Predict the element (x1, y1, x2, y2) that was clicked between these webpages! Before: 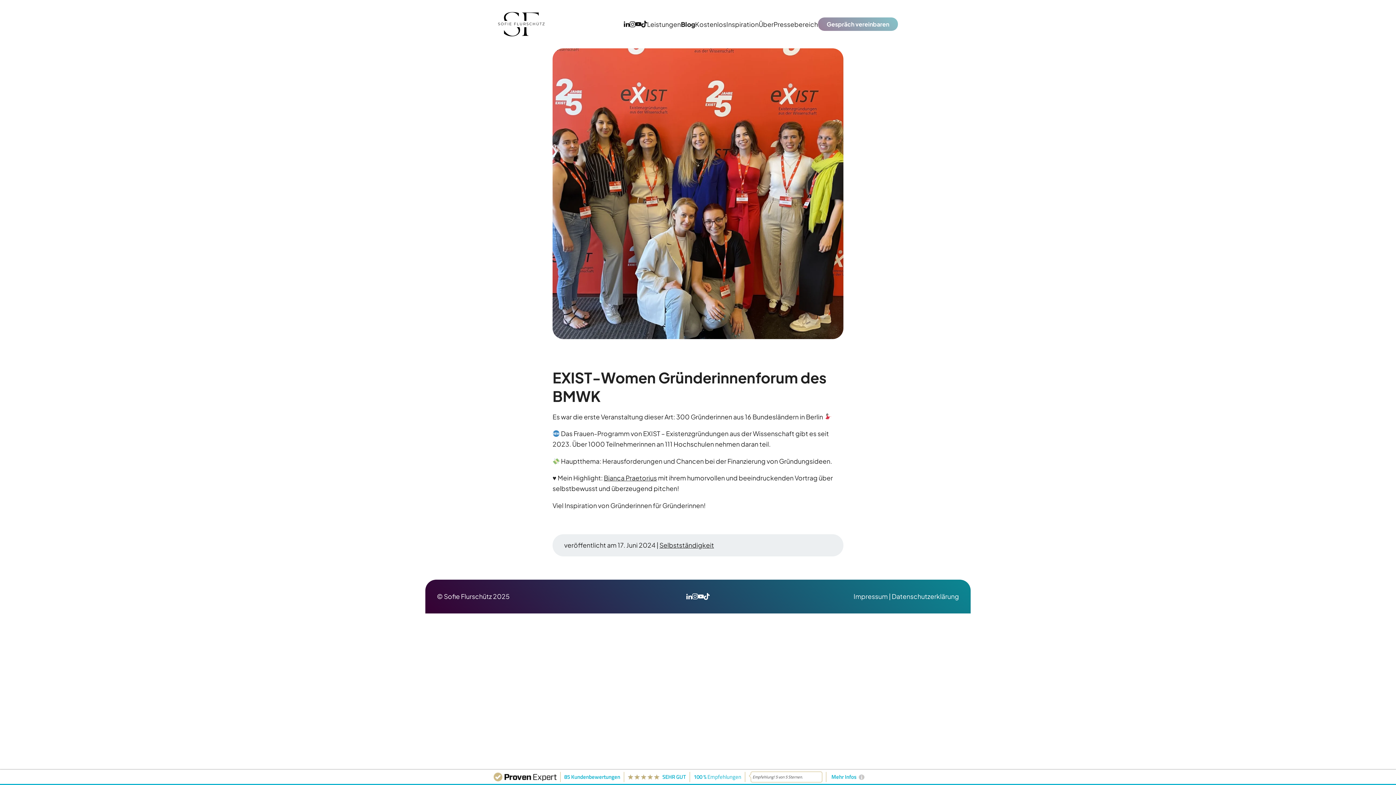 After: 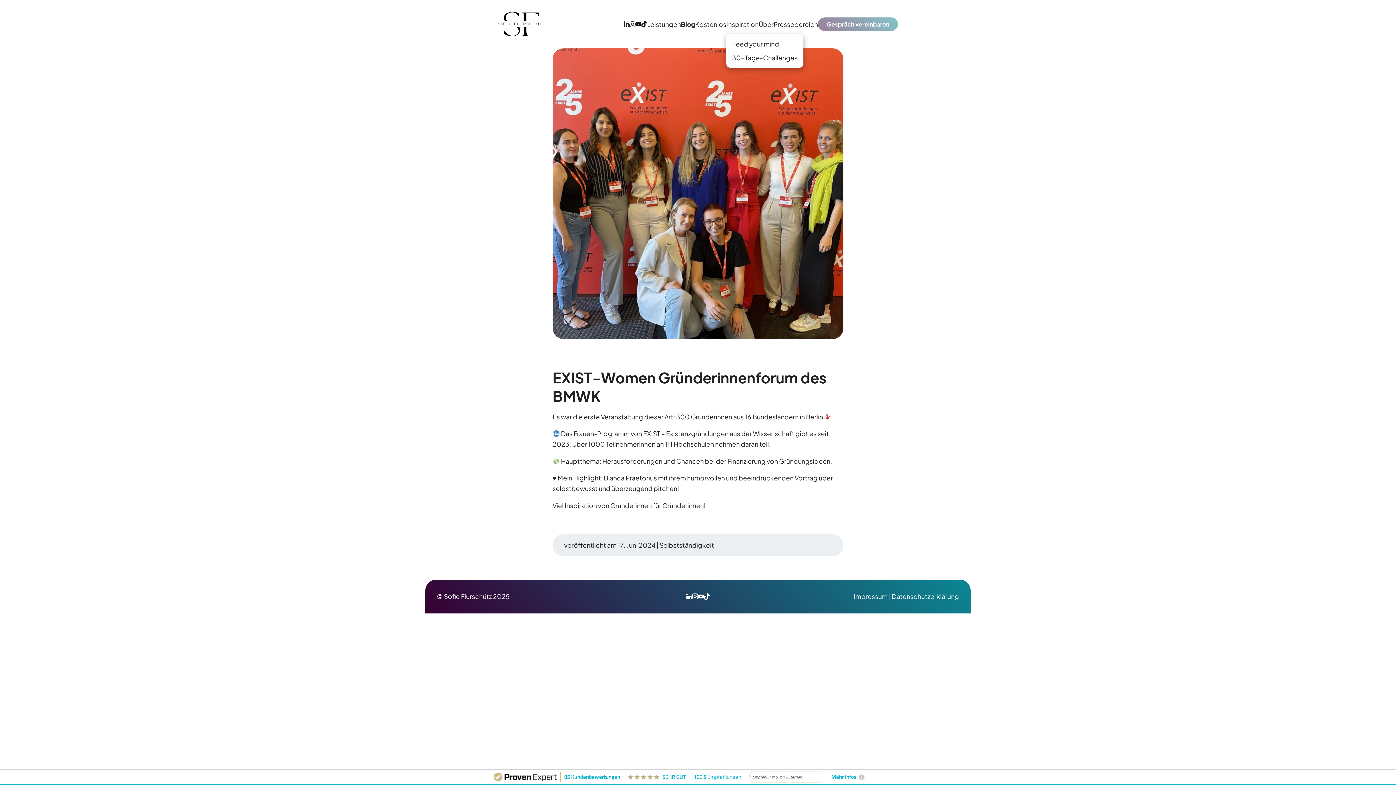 Action: bbox: (726, 20, 758, 28) label: Inspiration